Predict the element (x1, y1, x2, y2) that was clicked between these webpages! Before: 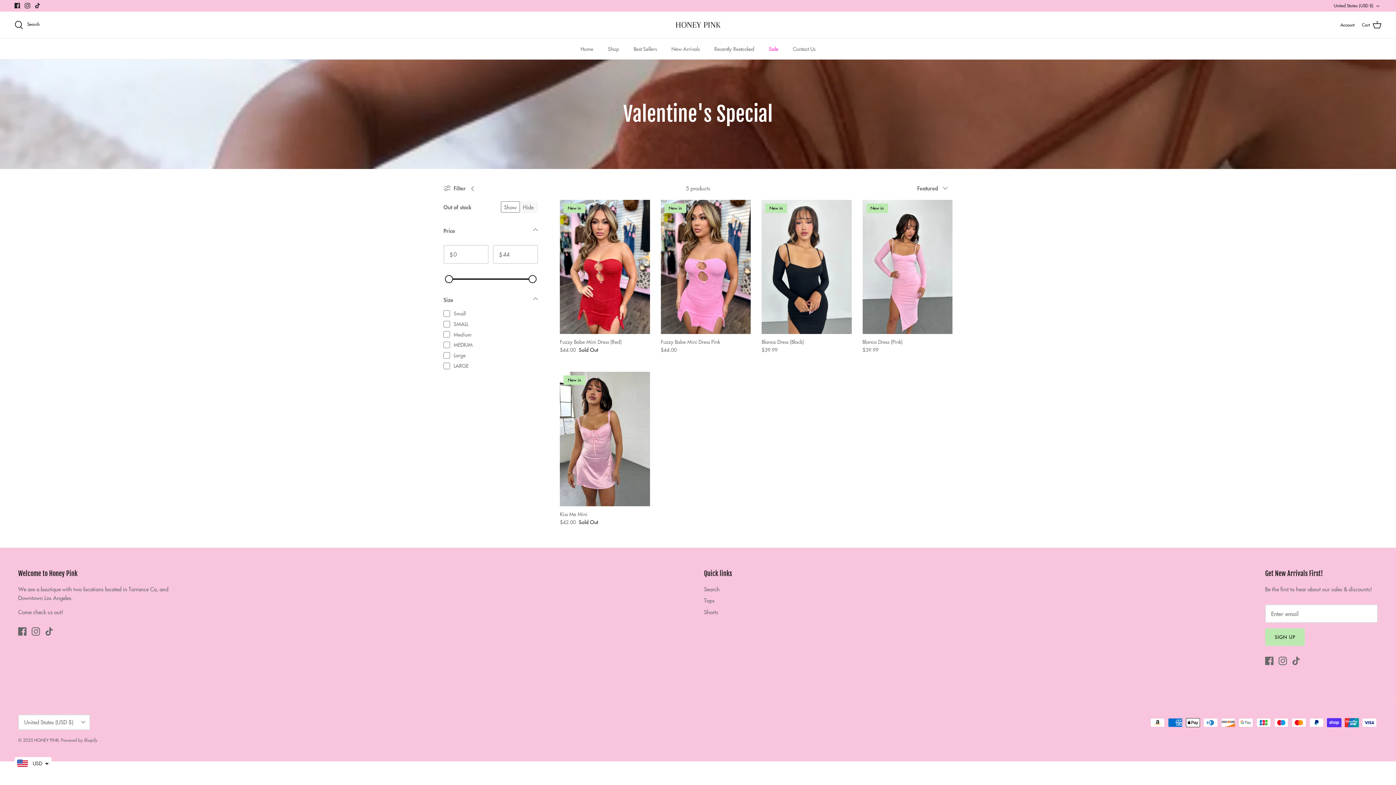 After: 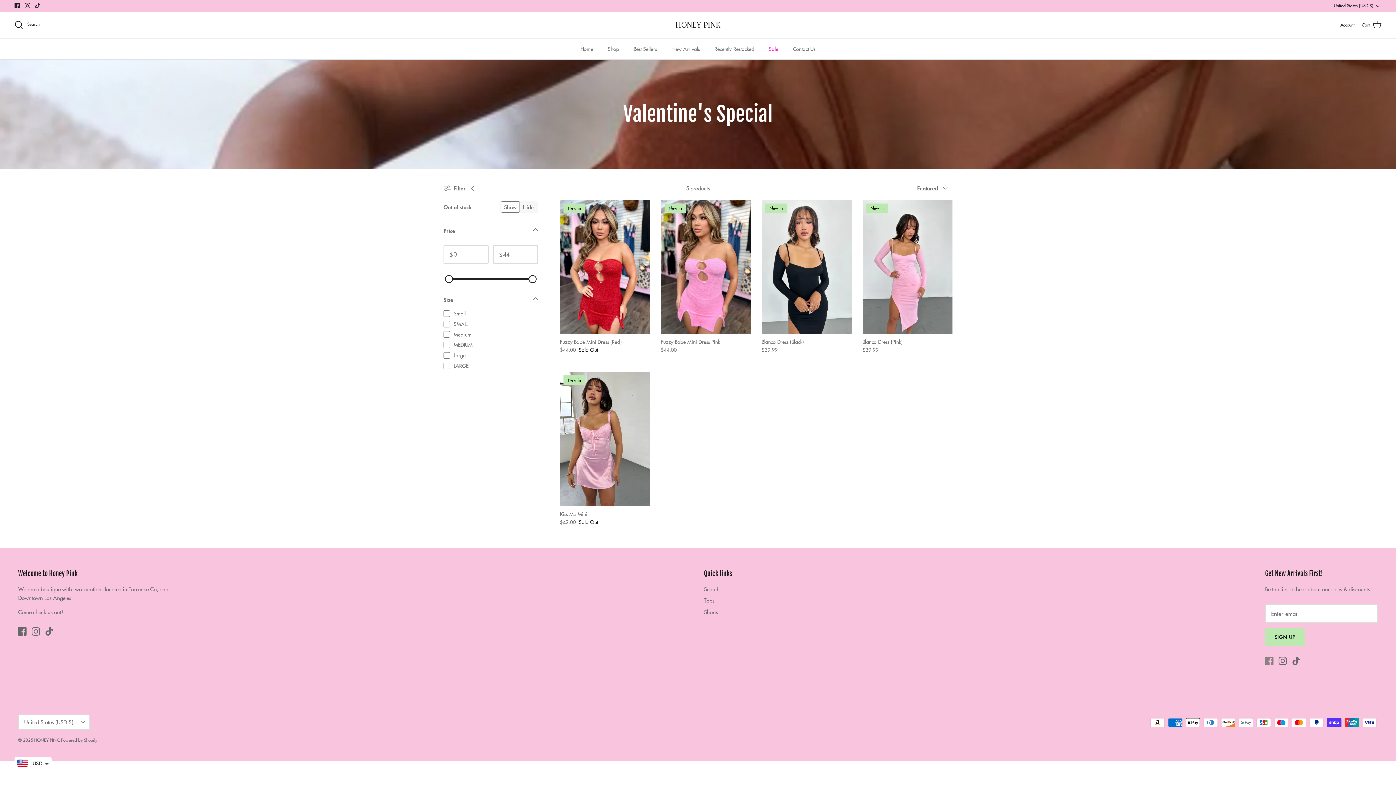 Action: label: Facebook bbox: (1265, 656, 1273, 665)